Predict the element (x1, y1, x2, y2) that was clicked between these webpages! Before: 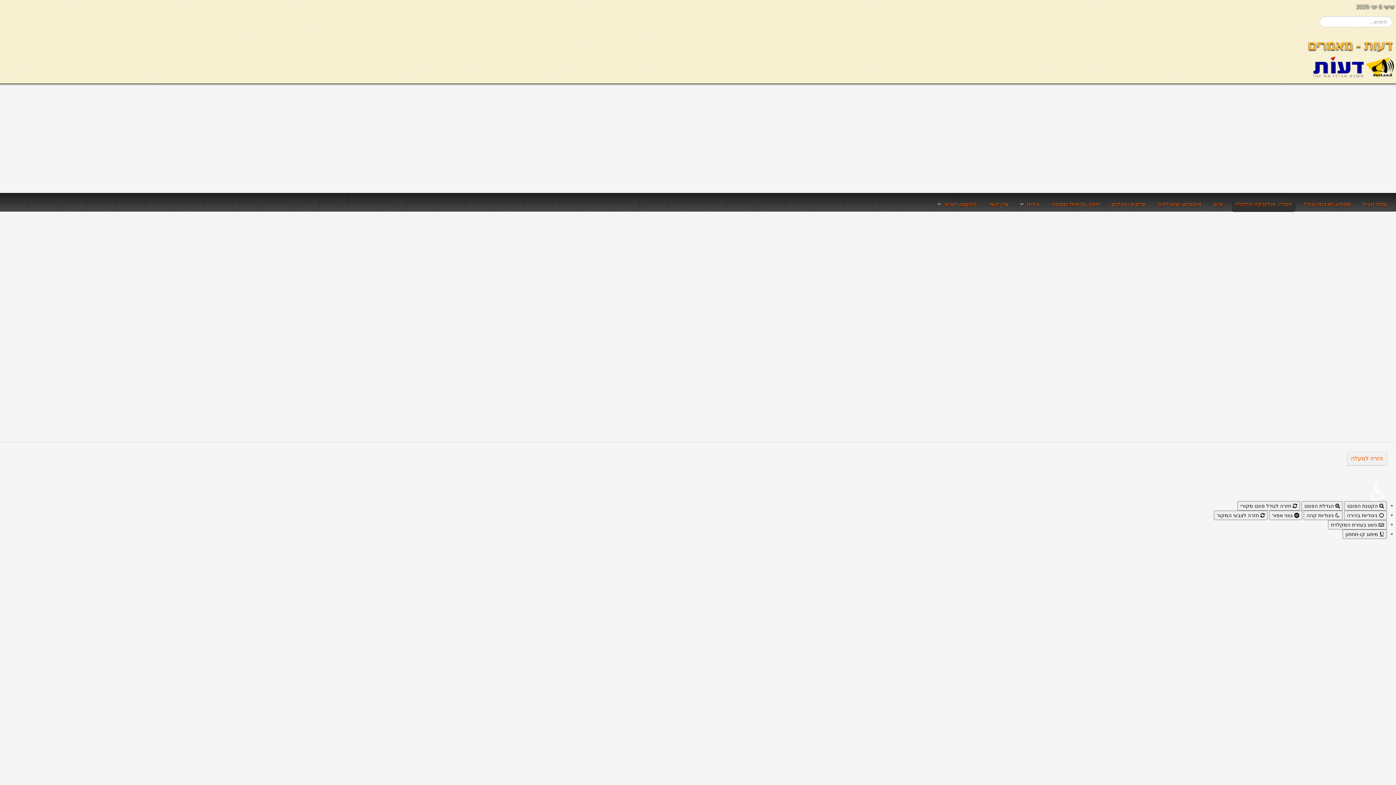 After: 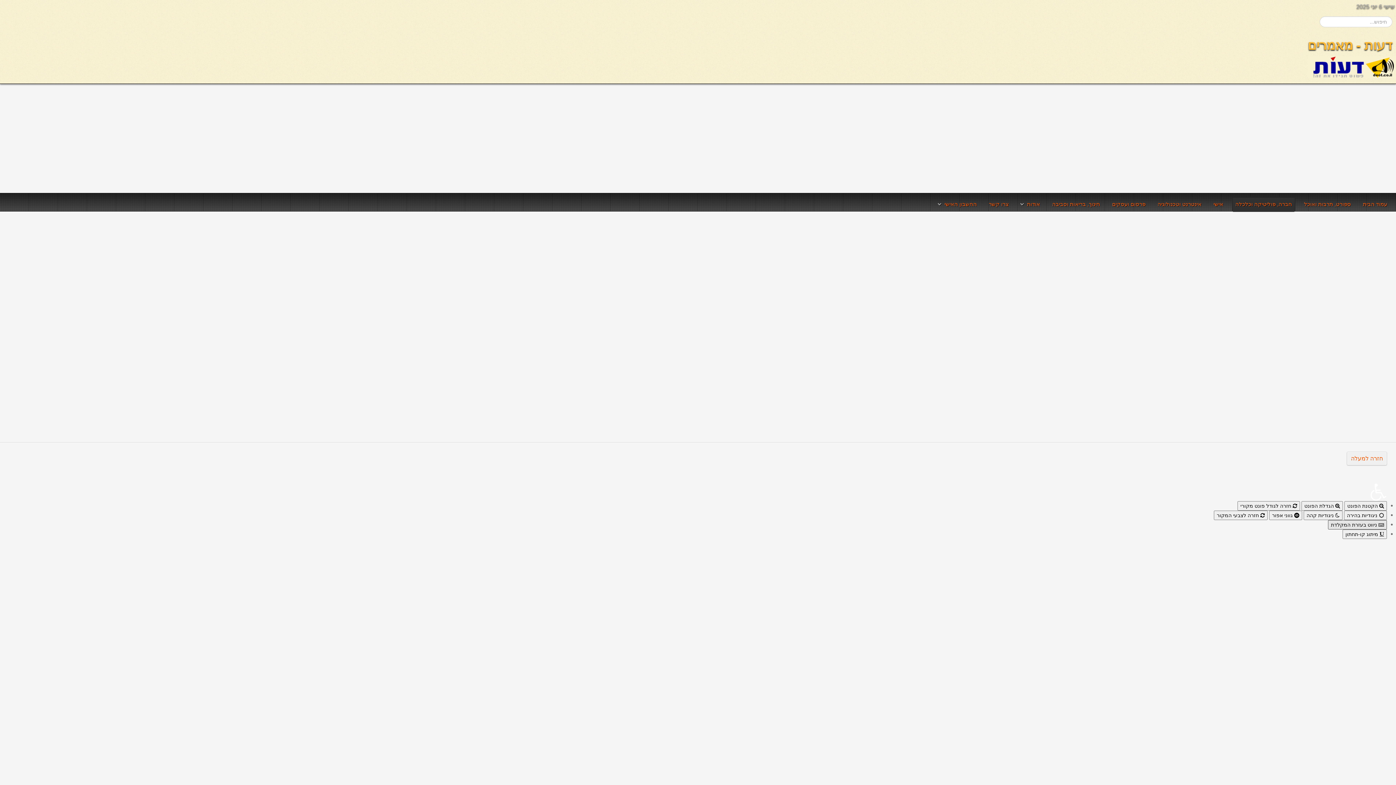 Action: label:  ניווט בעזרת המקלדת bbox: (1328, 520, 1387, 529)